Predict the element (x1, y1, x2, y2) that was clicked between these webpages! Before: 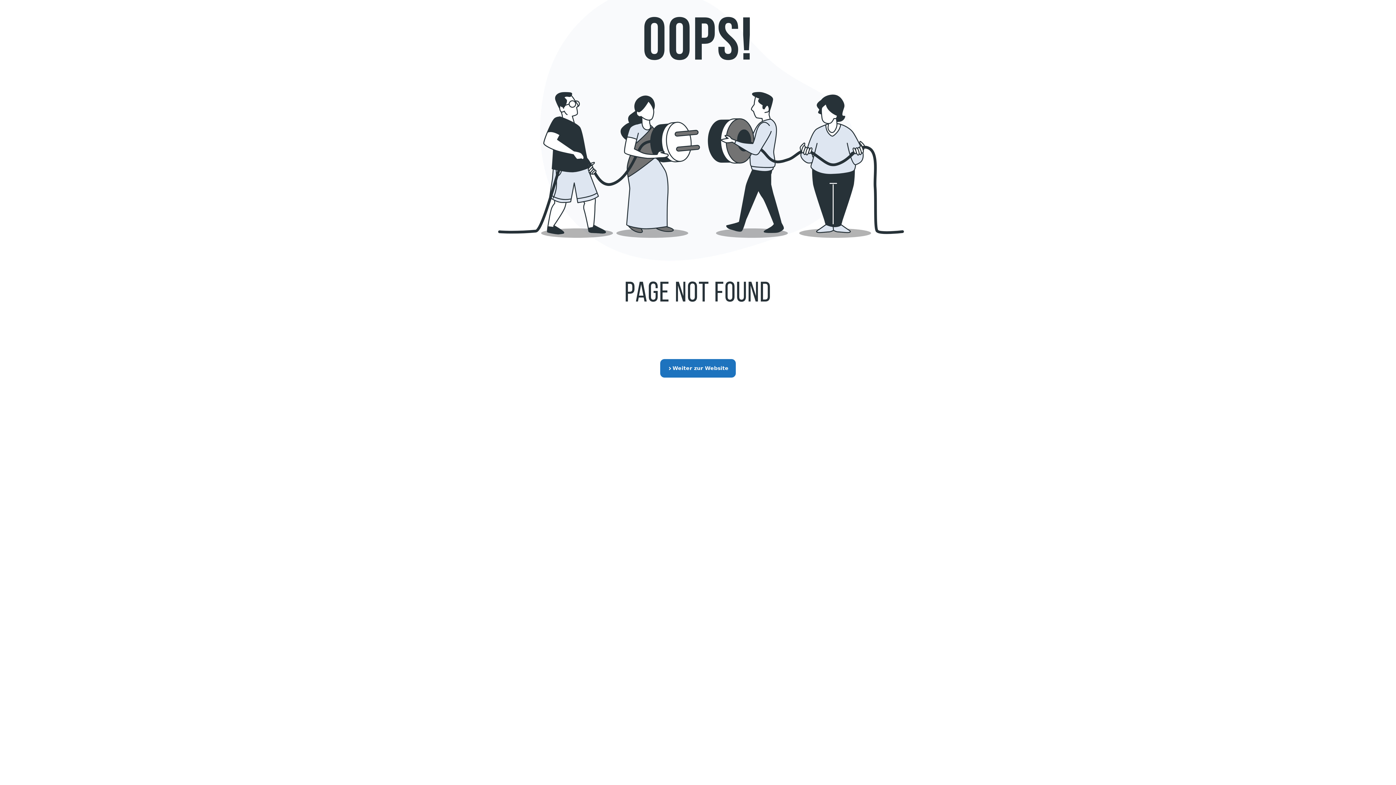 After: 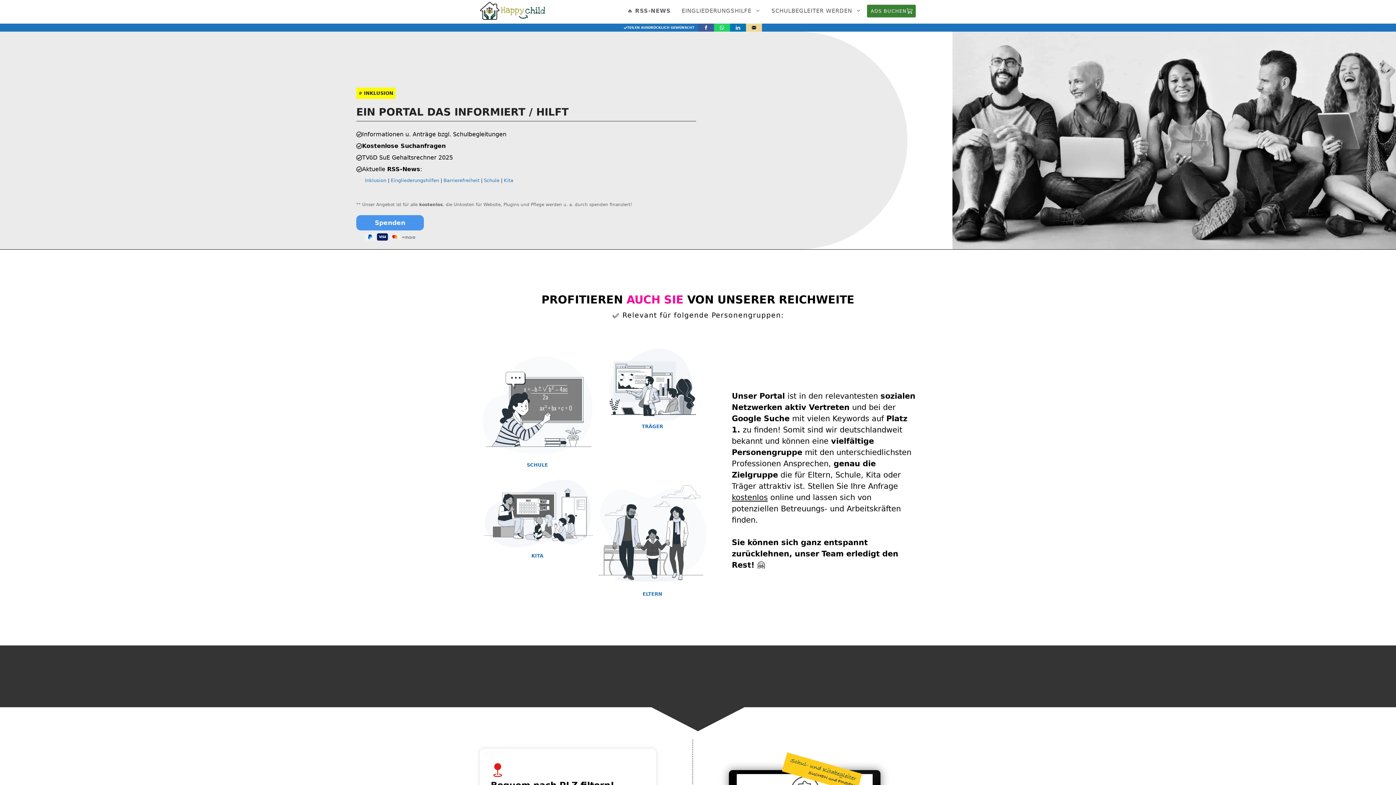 Action: label: Weiter zur Website bbox: (660, 359, 736, 377)